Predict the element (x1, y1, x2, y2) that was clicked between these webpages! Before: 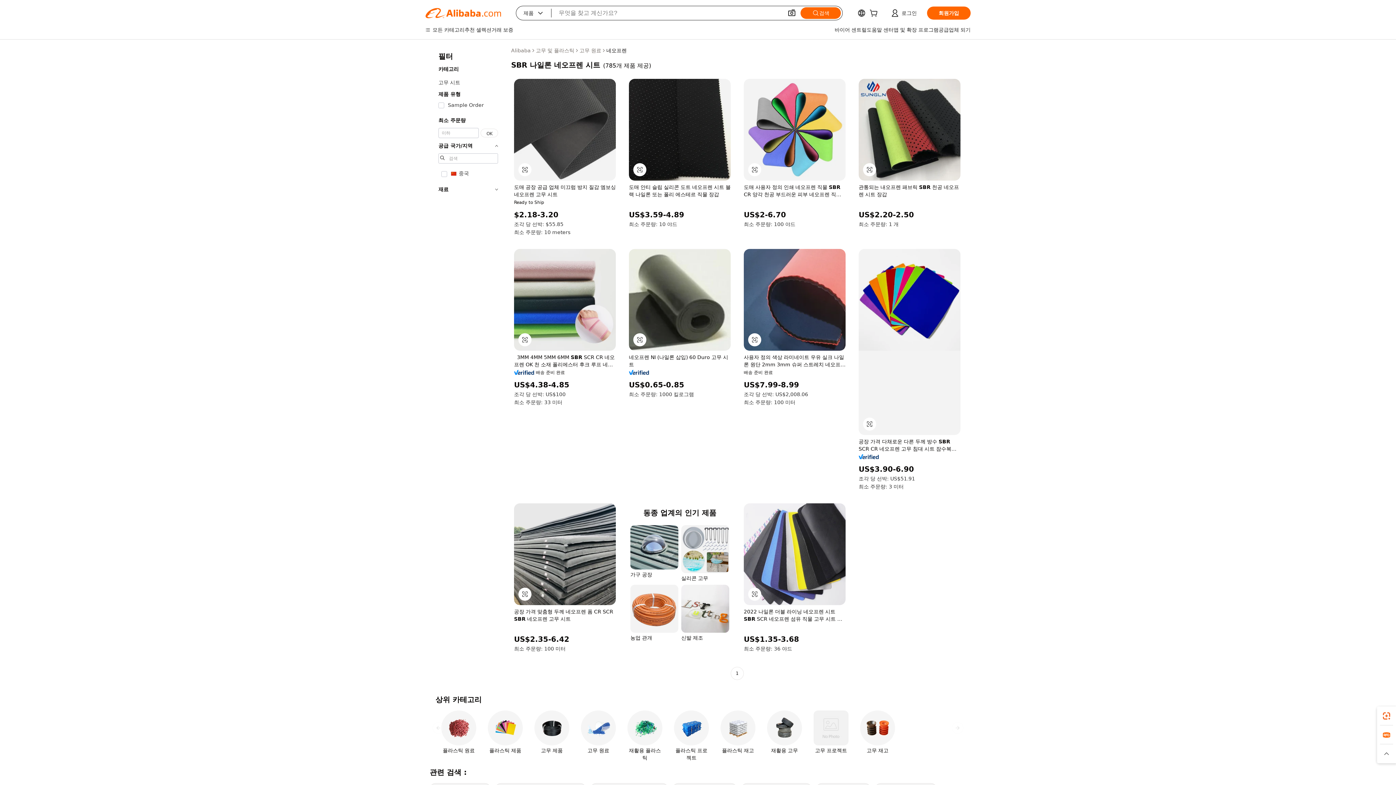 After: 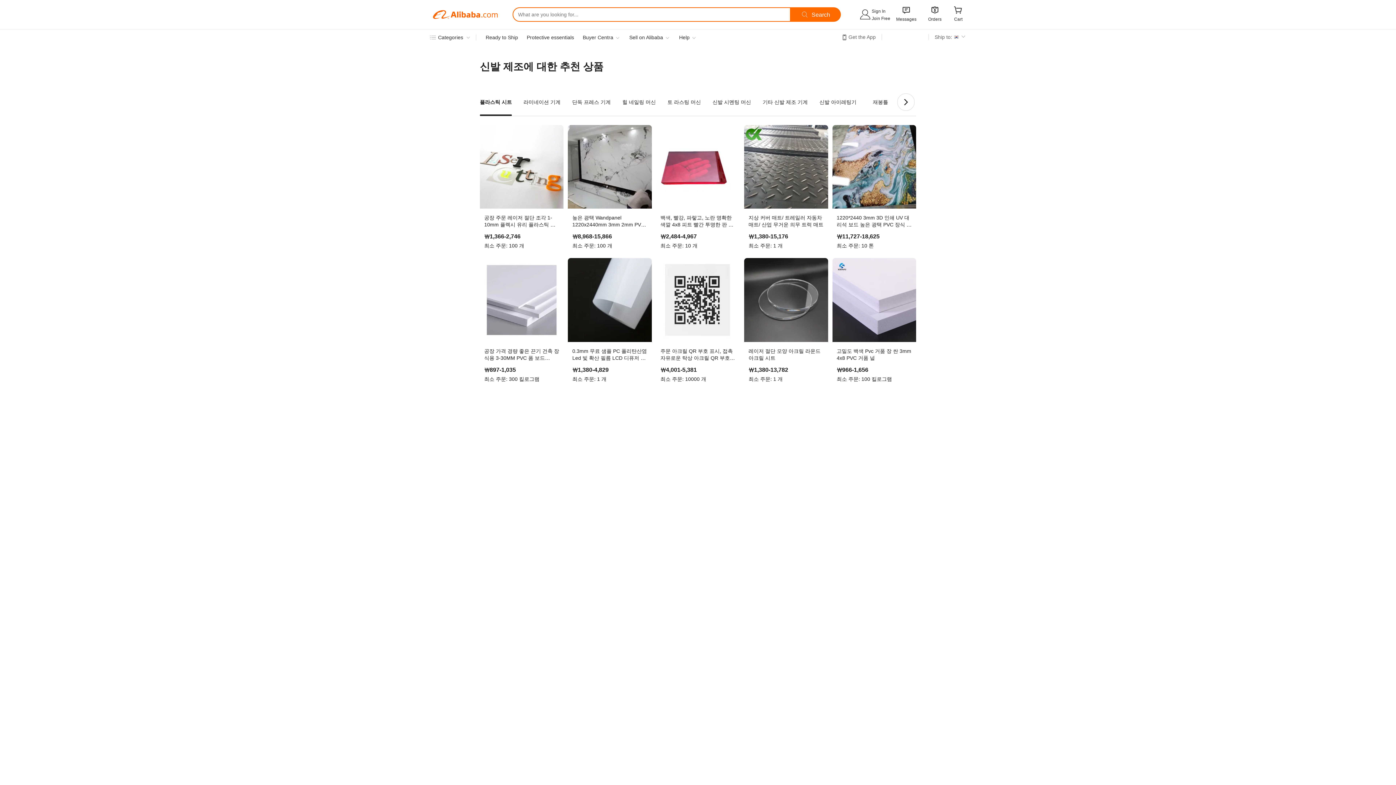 Action: label: 신발 제조 bbox: (681, 585, 729, 641)